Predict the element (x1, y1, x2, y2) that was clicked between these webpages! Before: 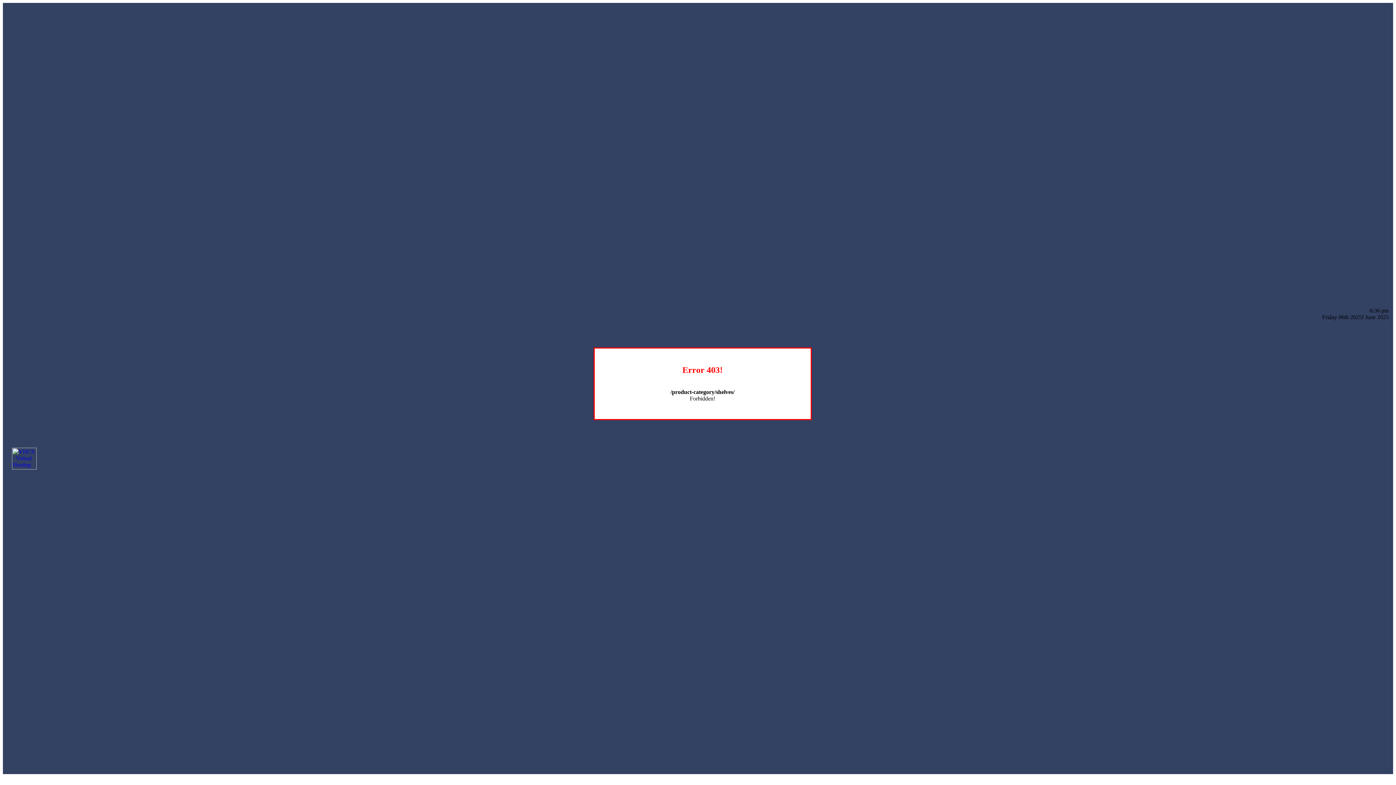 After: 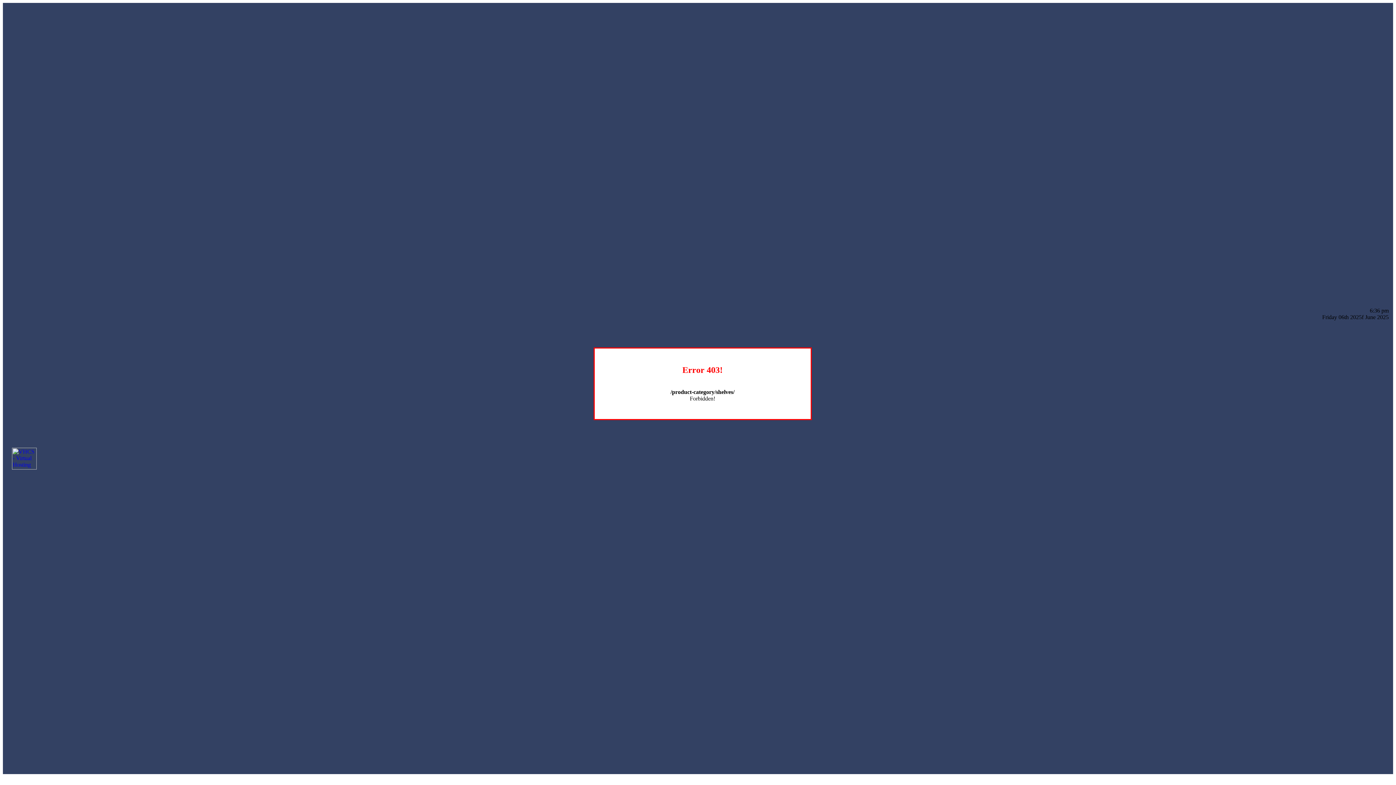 Action: bbox: (12, 464, 36, 470)